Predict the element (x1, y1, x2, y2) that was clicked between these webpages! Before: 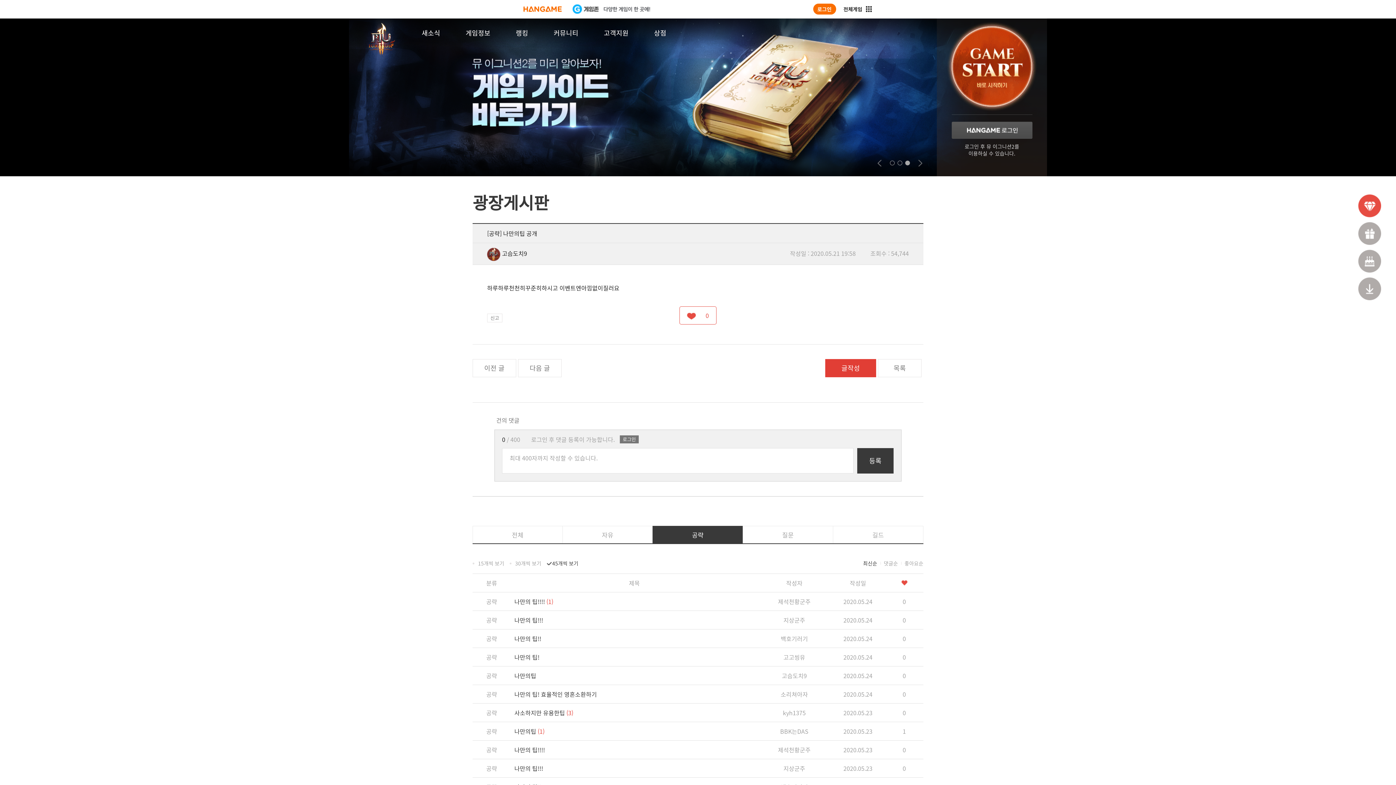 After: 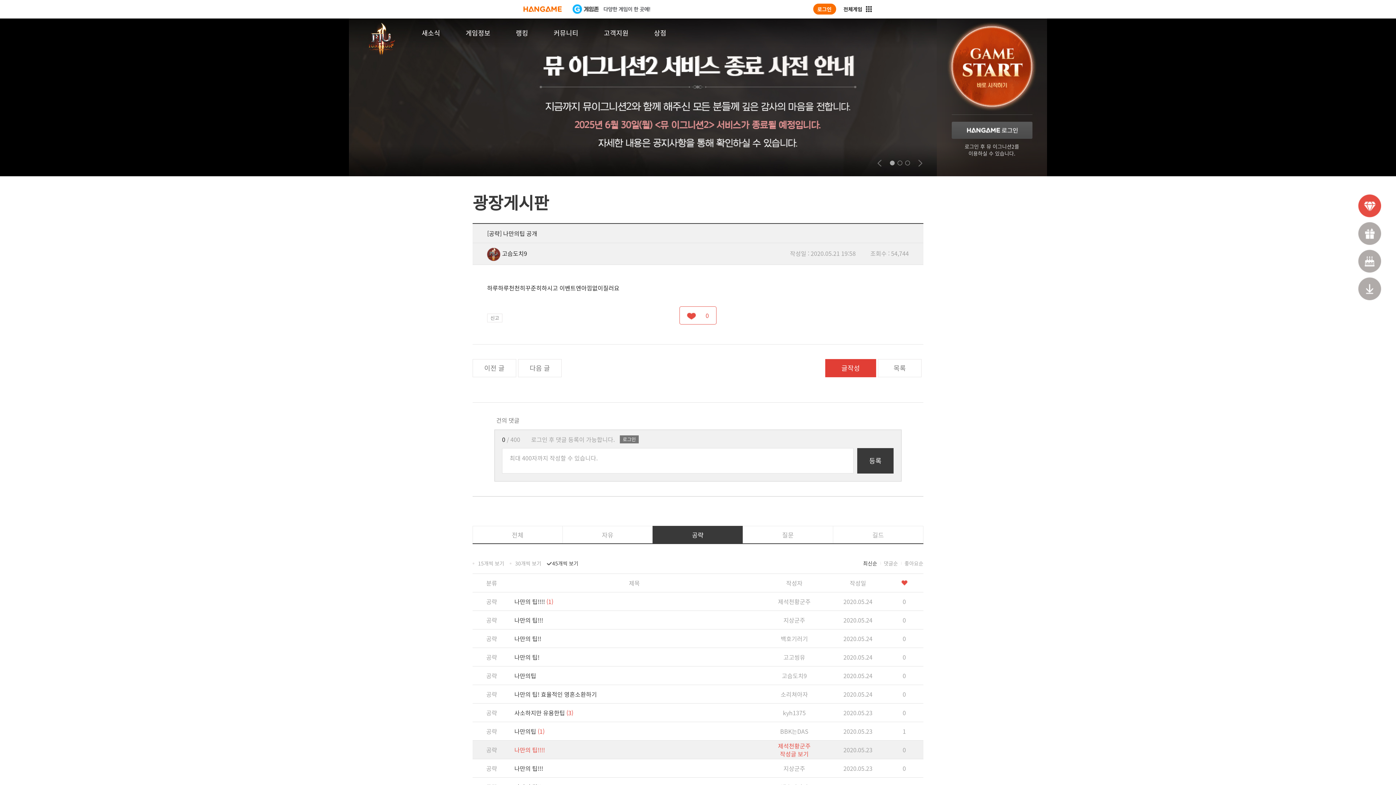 Action: bbox: (778, 745, 810, 754) label: 제석천황군주